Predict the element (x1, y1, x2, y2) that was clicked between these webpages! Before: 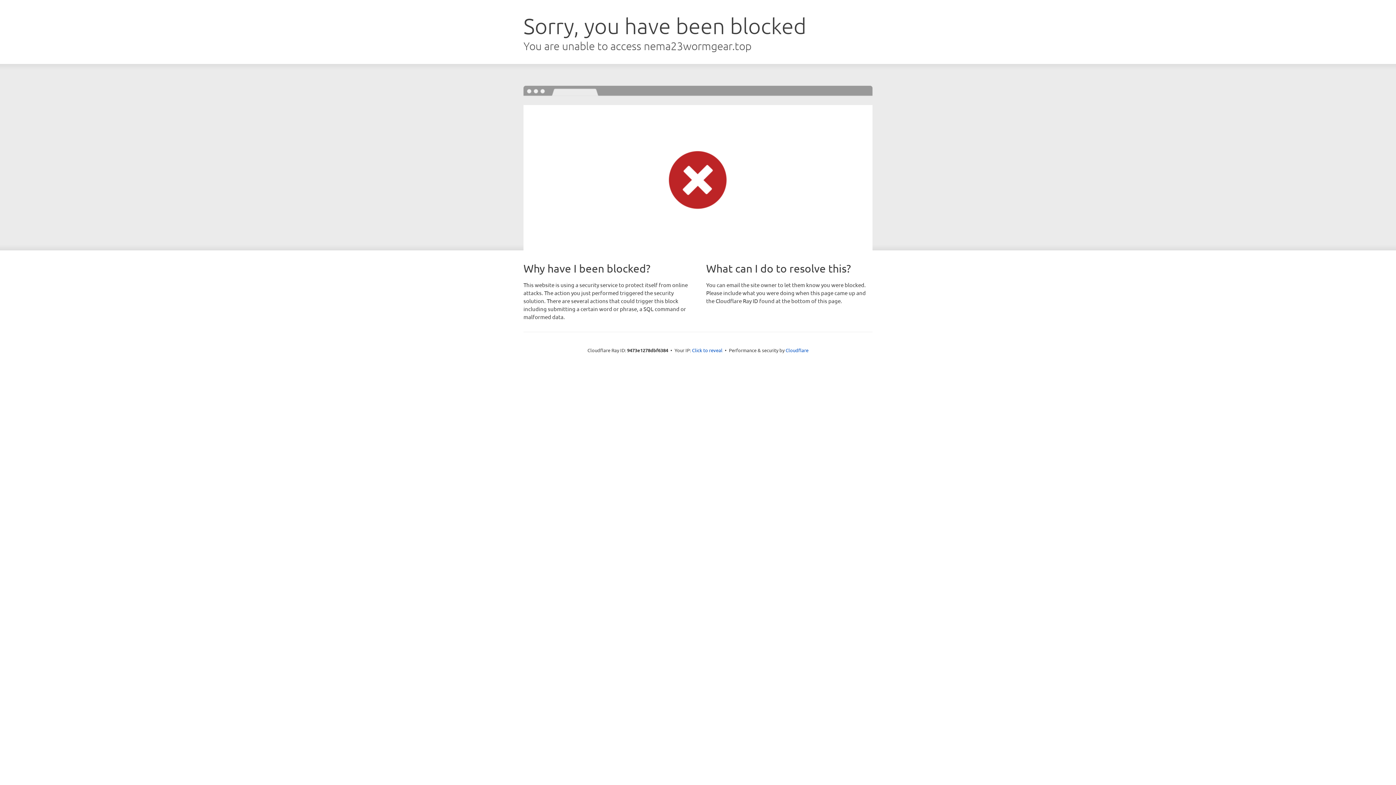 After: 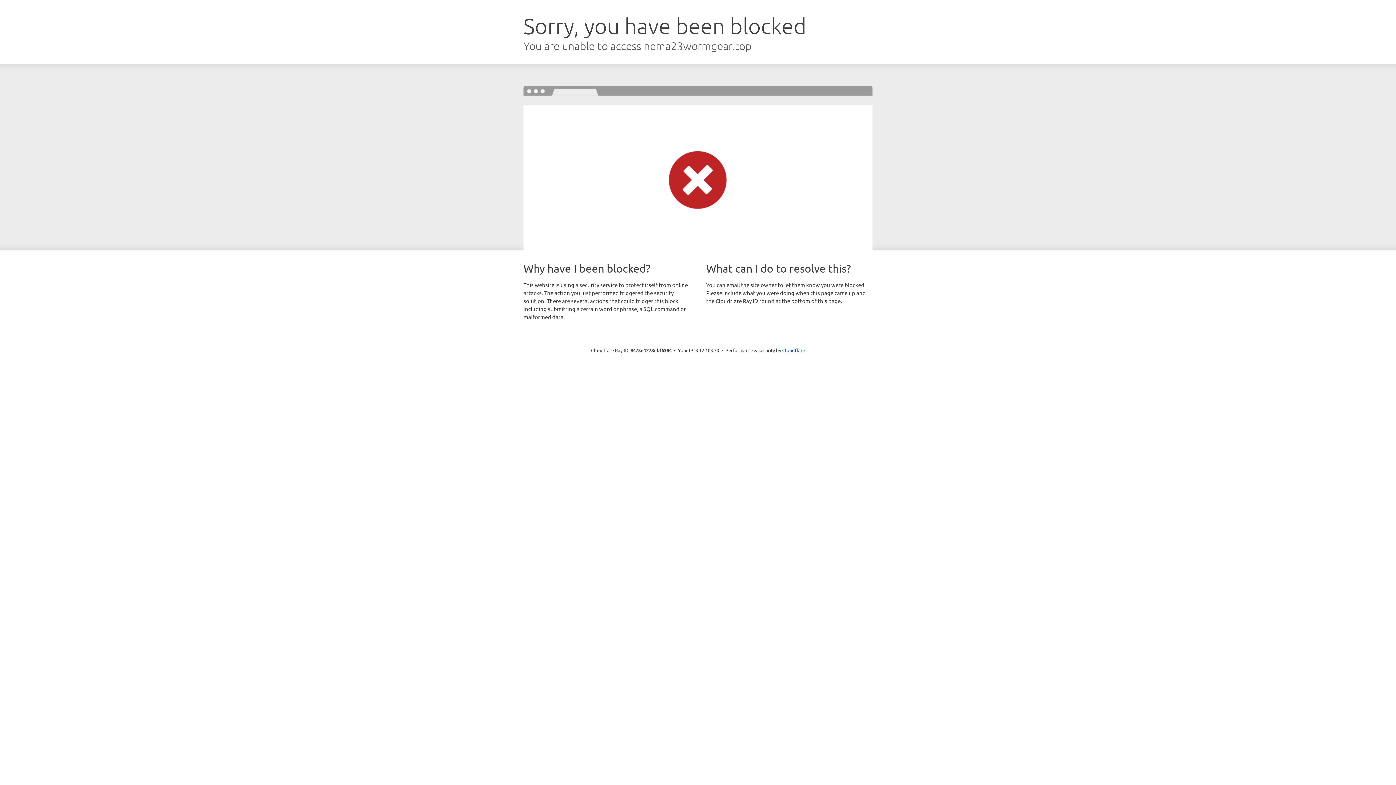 Action: bbox: (692, 346, 722, 353) label: Click to reveal